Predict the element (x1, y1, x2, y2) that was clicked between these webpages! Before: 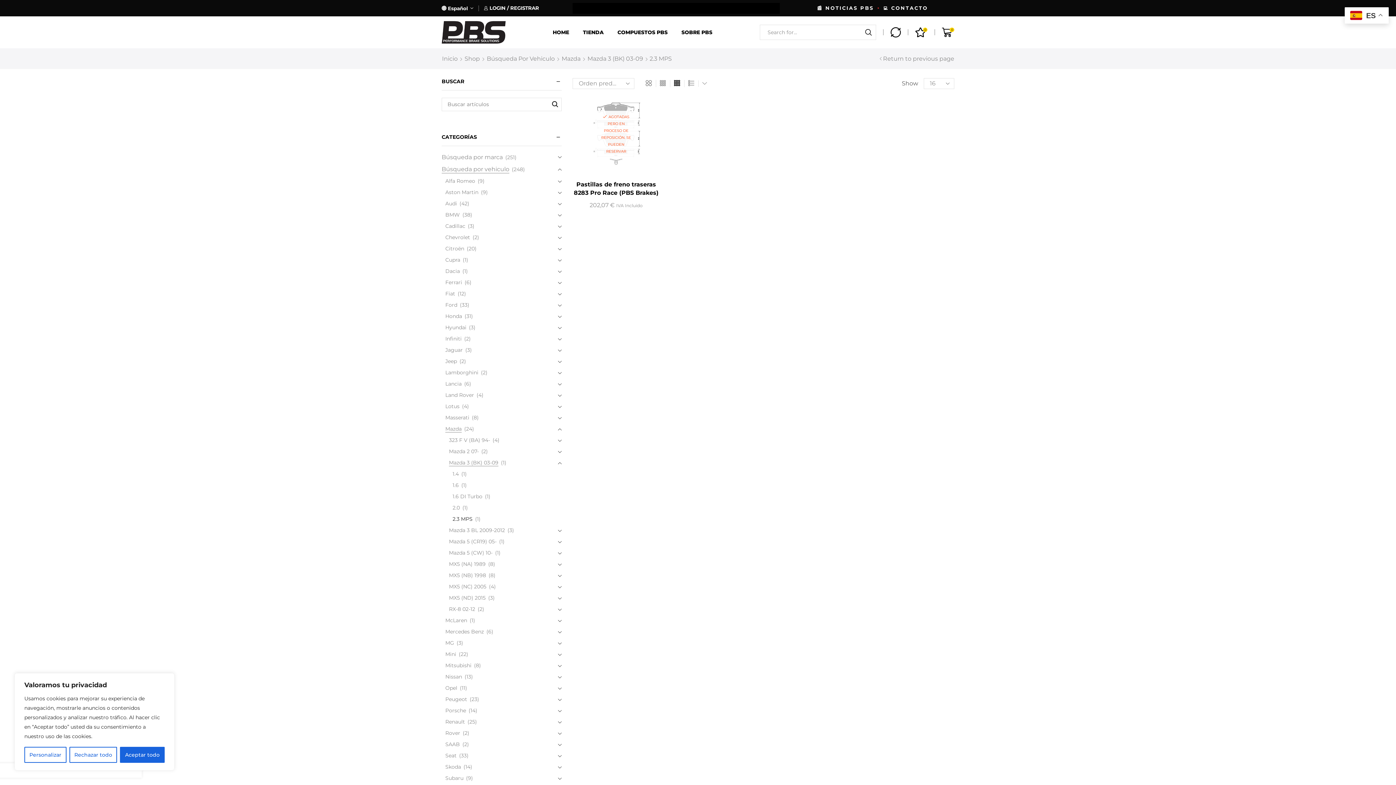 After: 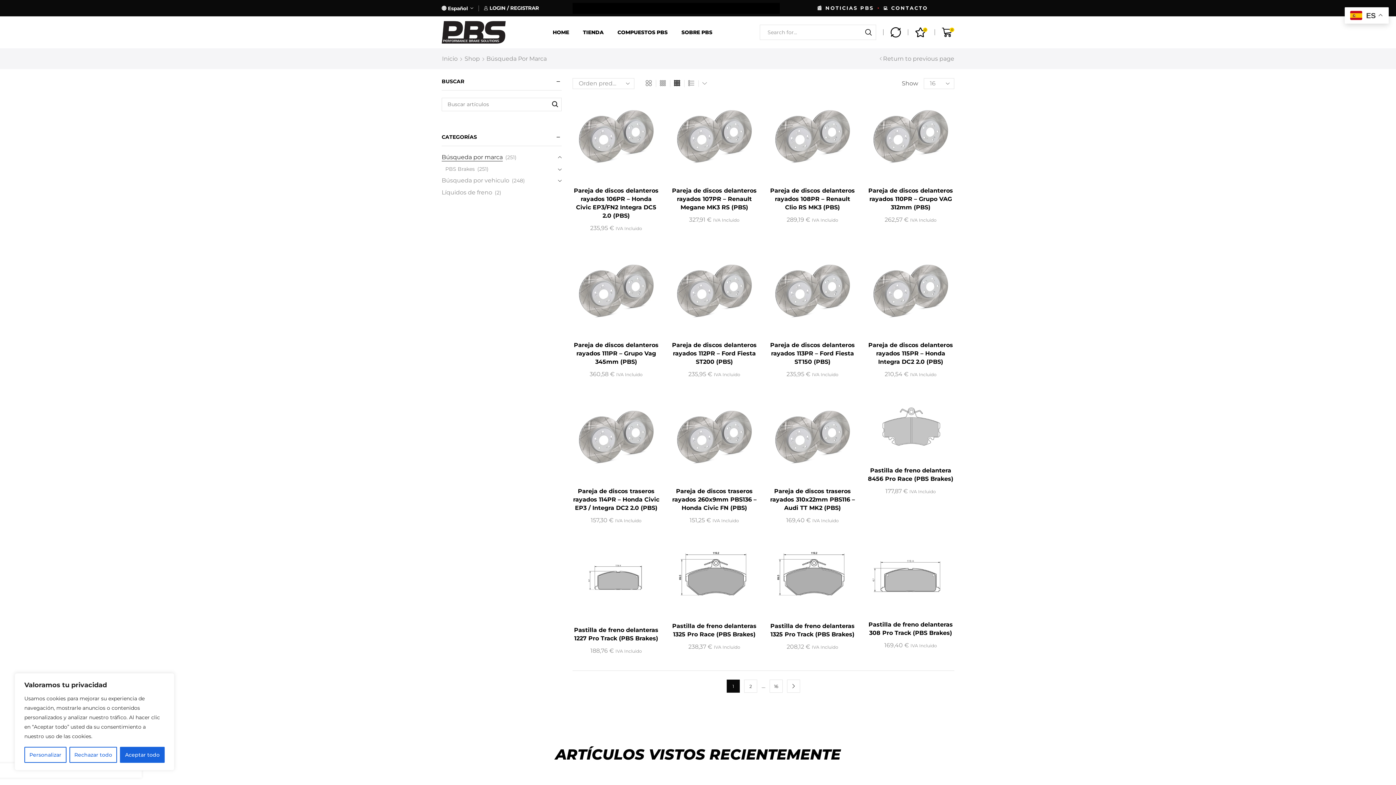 Action: label: Búsqueda por marca bbox: (441, 153, 502, 163)